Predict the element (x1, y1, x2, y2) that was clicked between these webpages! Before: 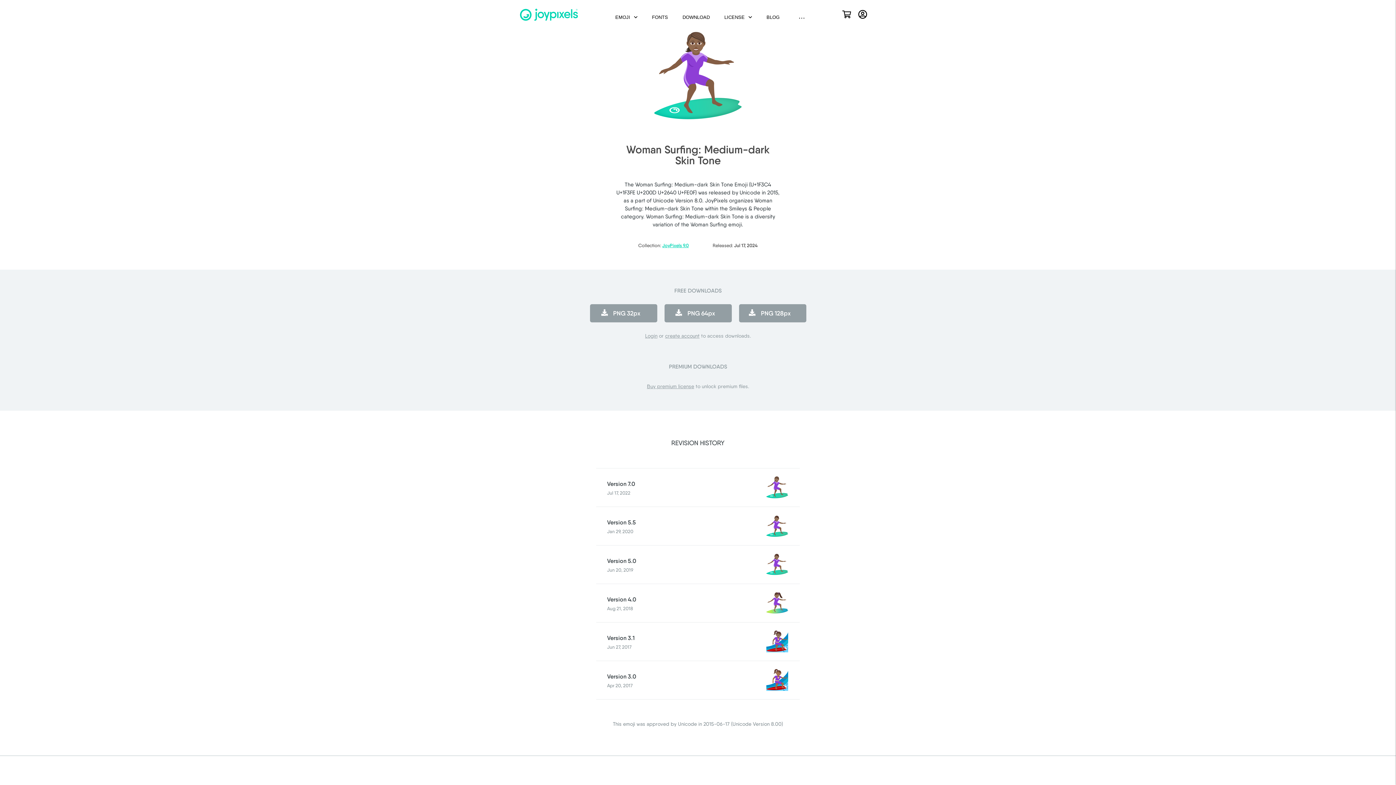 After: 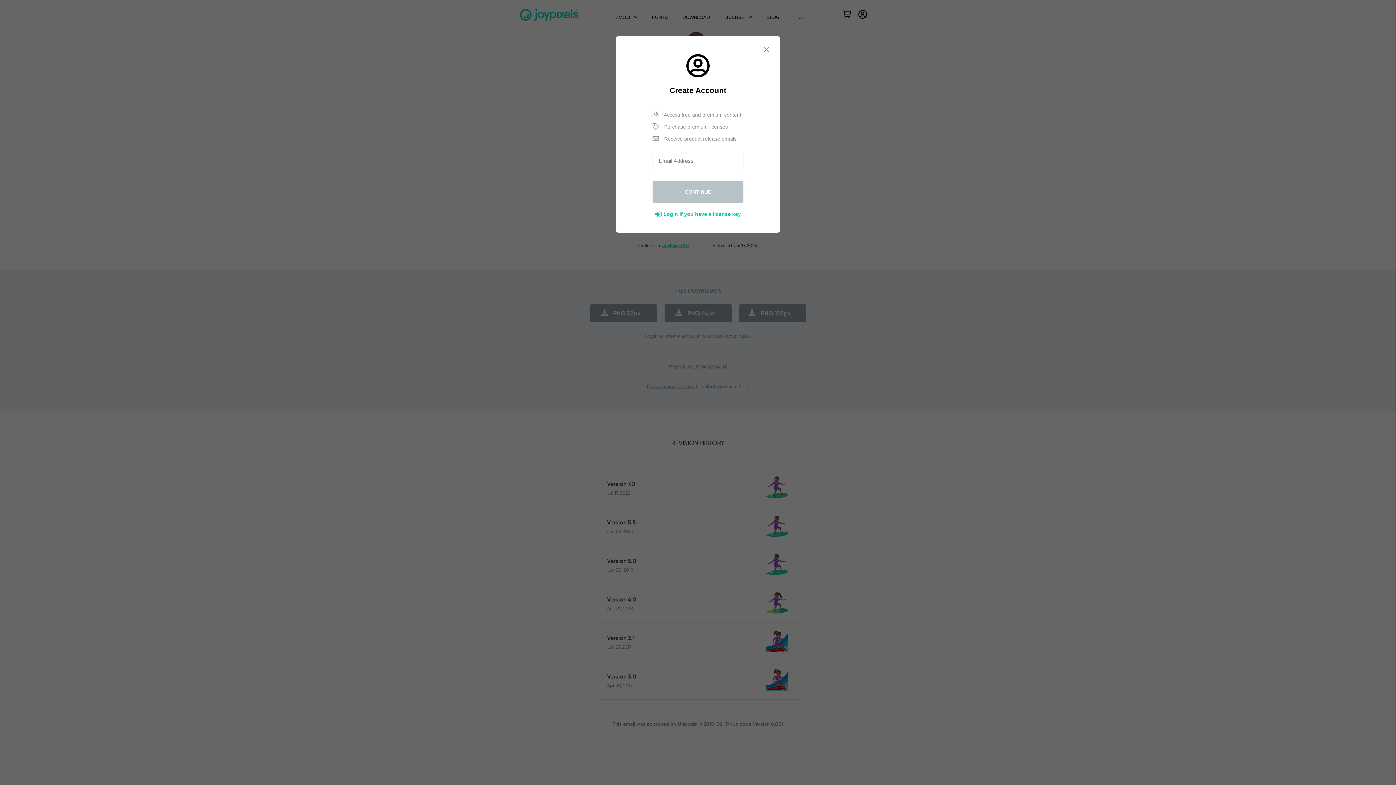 Action: label: create account bbox: (665, 333, 699, 338)